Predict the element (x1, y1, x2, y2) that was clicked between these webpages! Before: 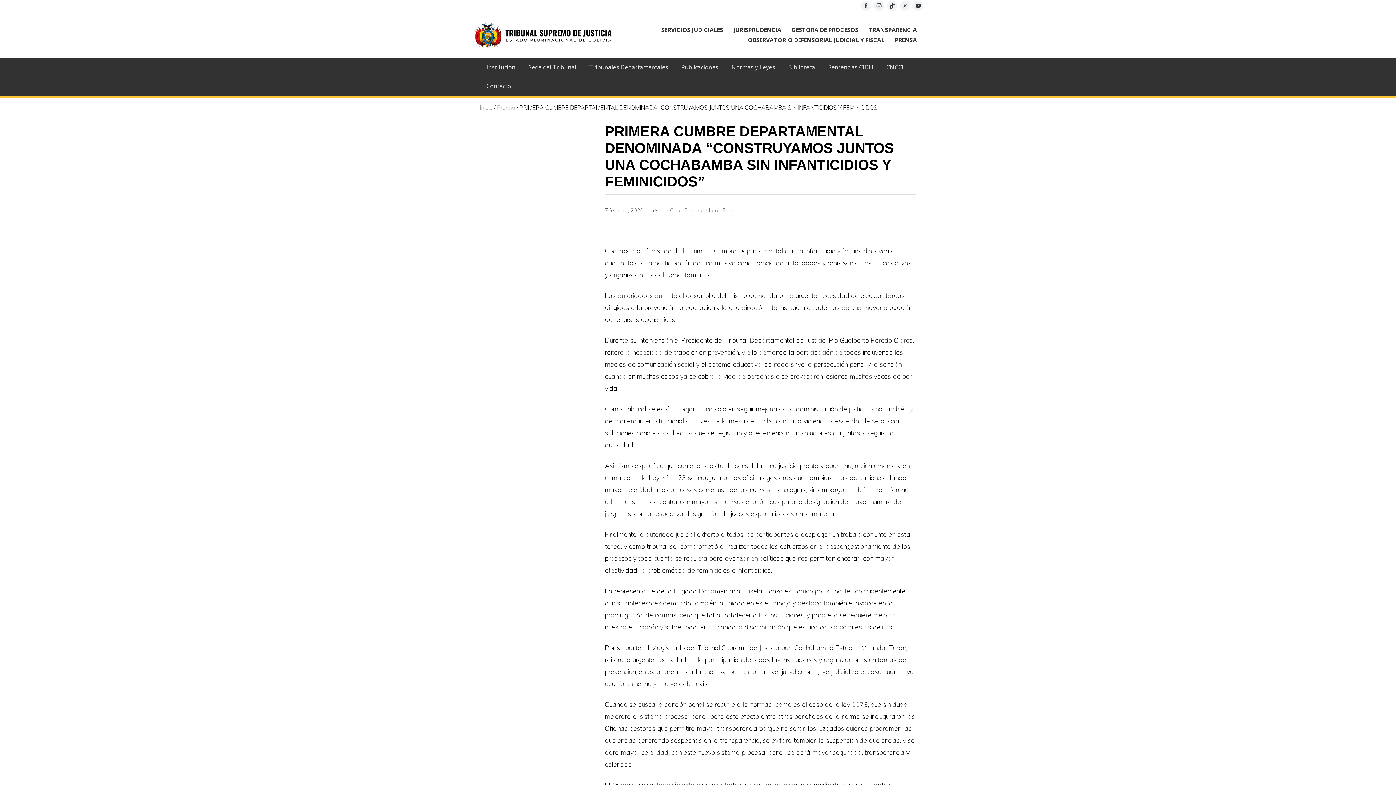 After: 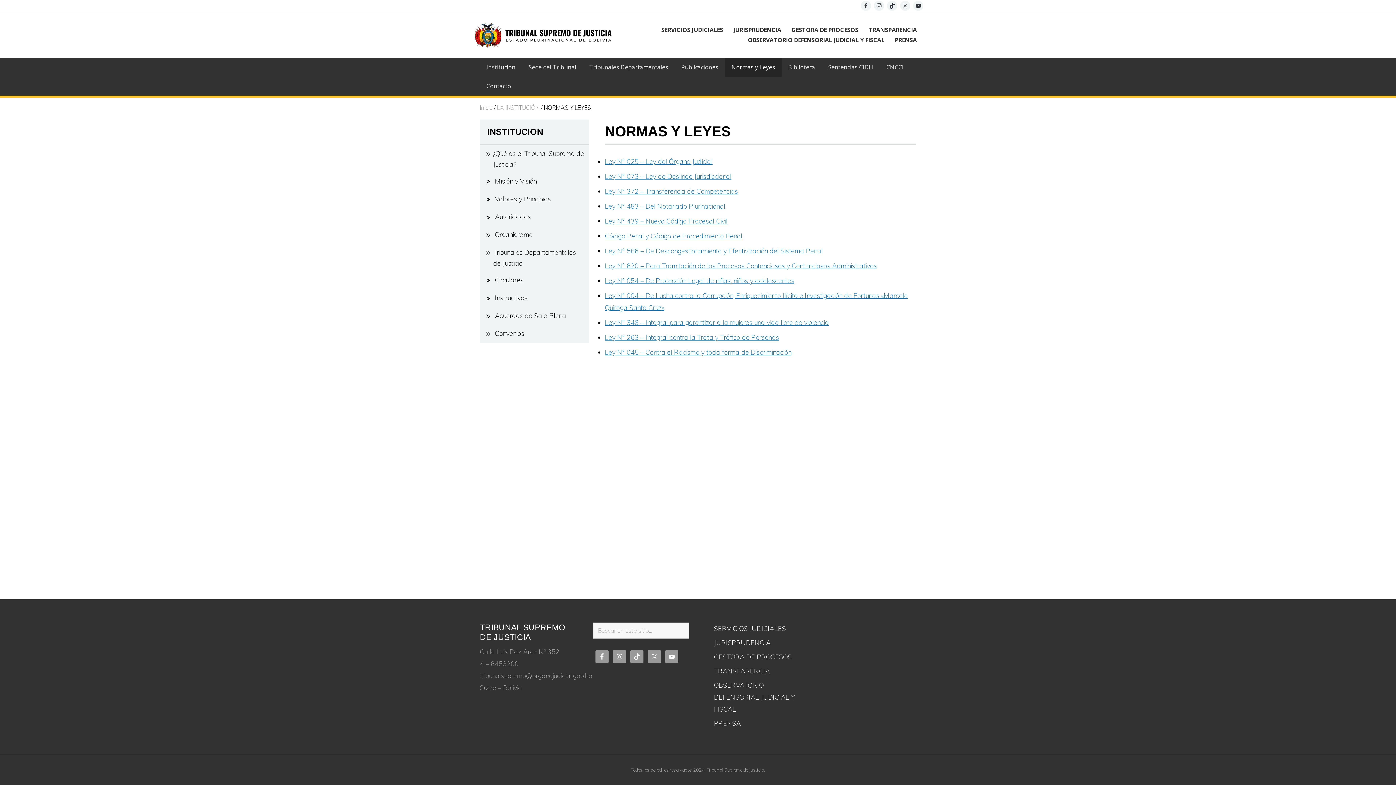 Action: label: Normas y Leyes bbox: (725, 57, 781, 76)